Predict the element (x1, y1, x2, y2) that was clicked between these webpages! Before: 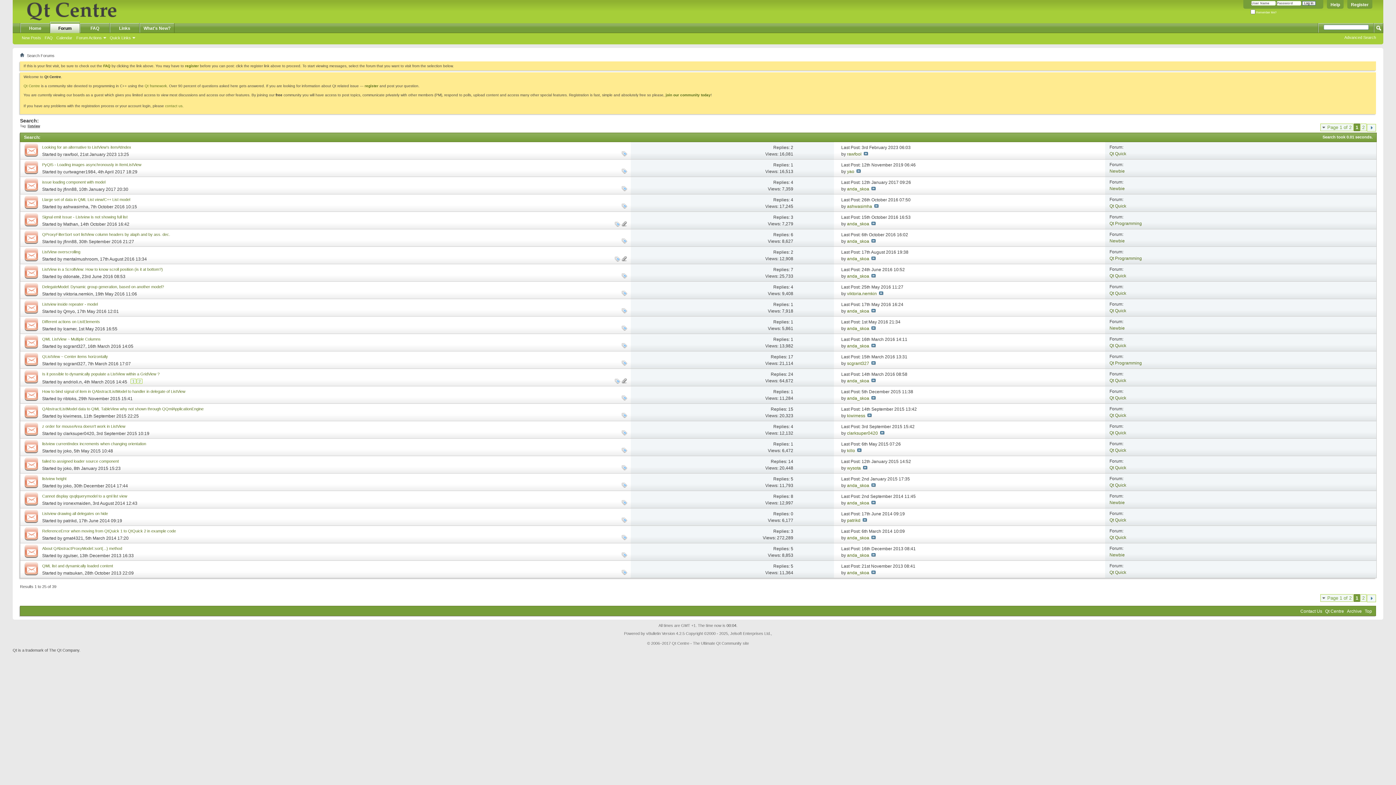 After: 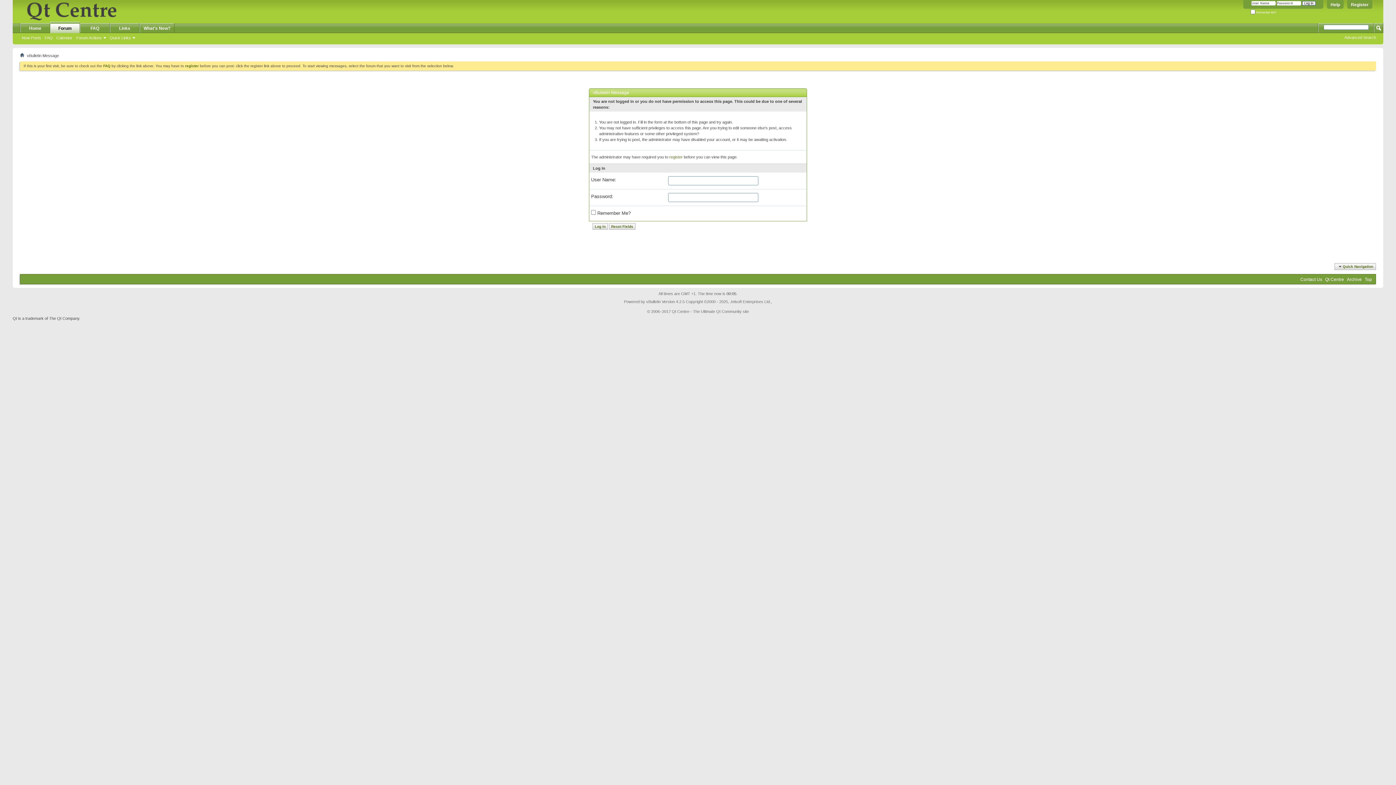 Action: bbox: (847, 483, 869, 488) label: anda_skoa